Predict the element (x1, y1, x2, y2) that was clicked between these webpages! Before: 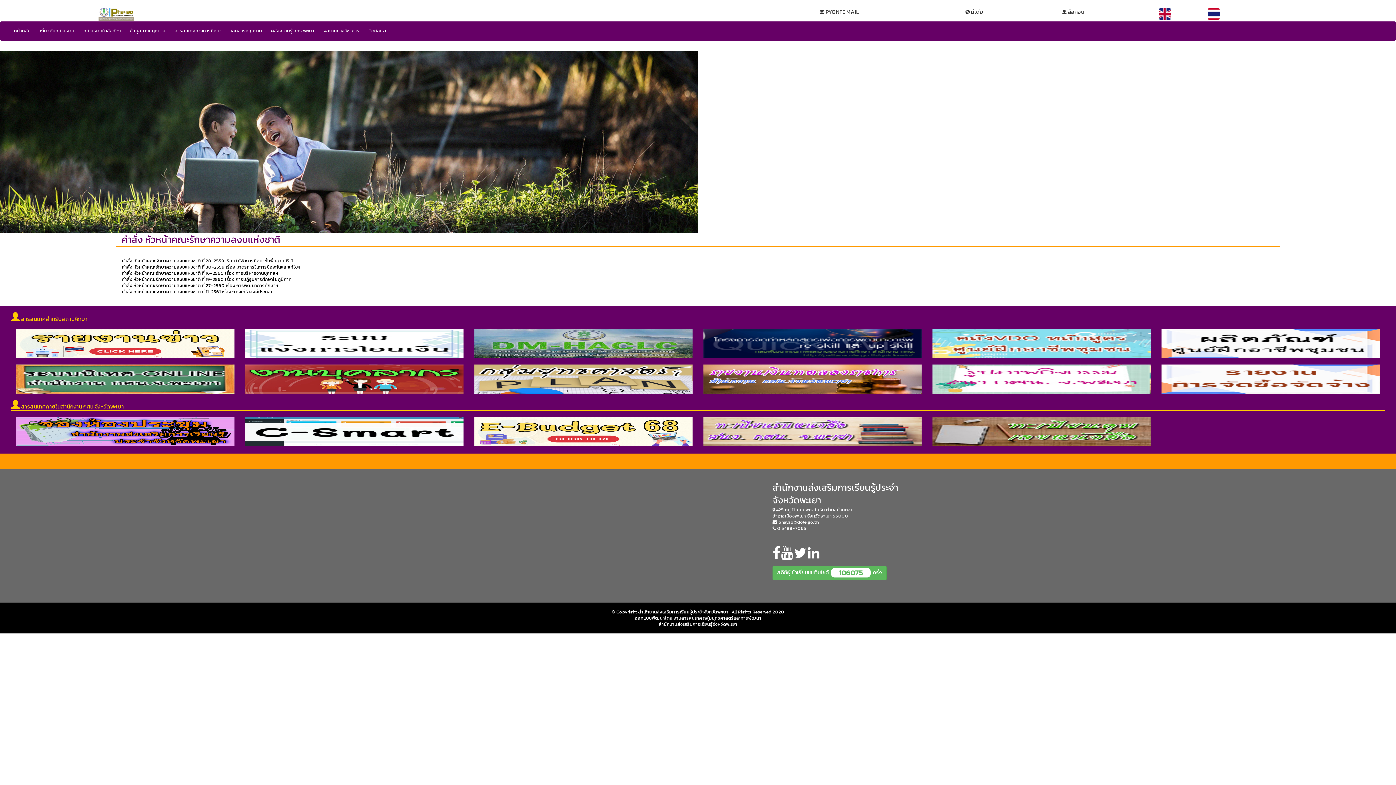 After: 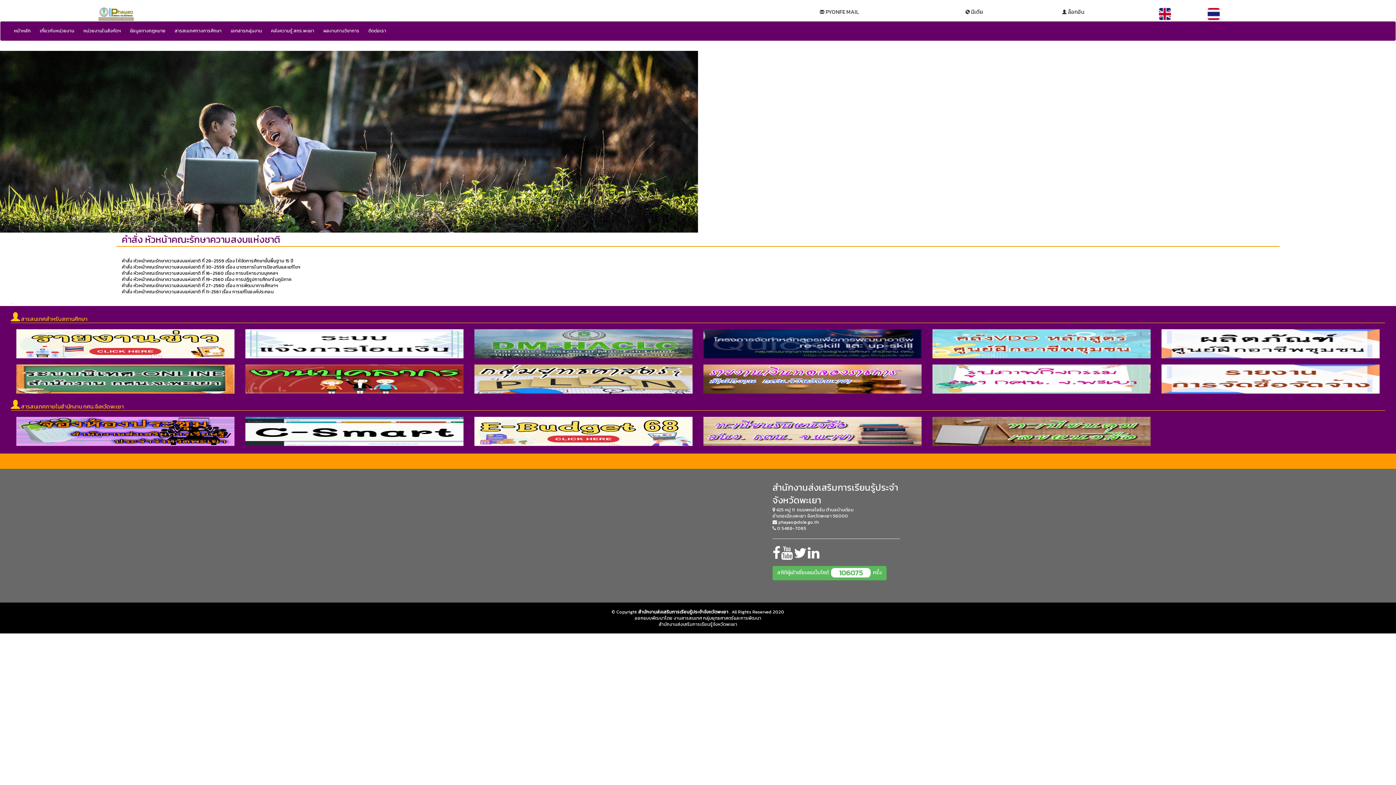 Action: bbox: (245, 375, 463, 382)